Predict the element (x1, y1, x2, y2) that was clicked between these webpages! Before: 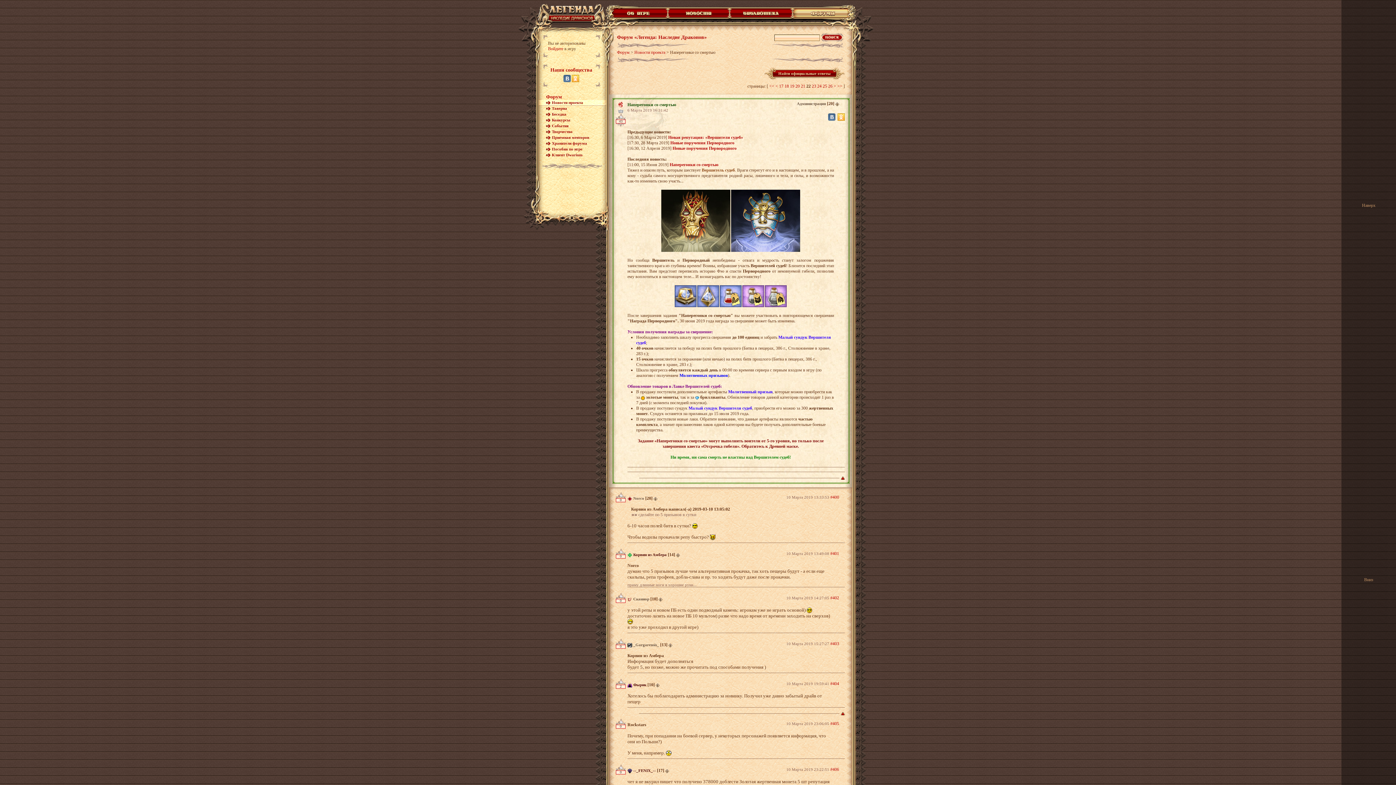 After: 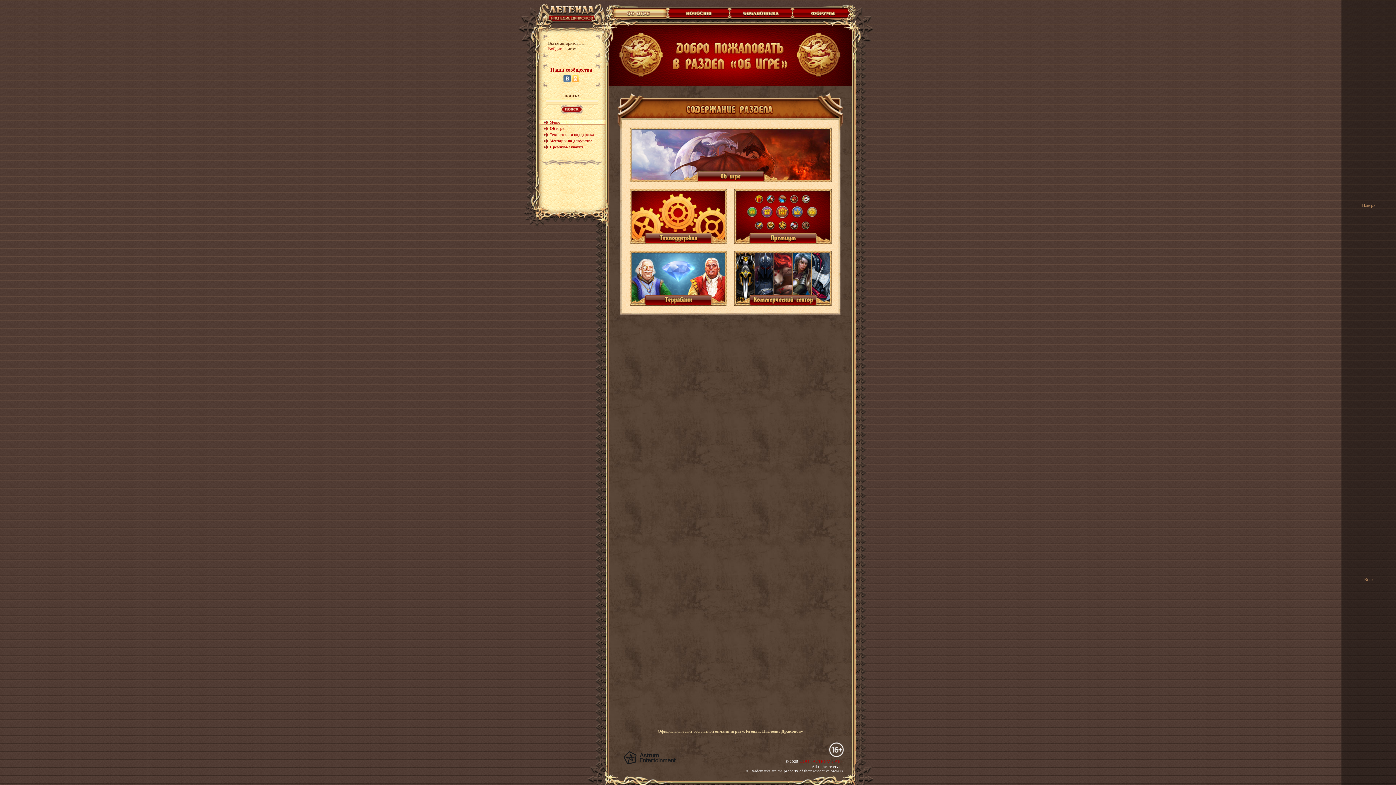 Action: bbox: (610, 13, 668, 18)